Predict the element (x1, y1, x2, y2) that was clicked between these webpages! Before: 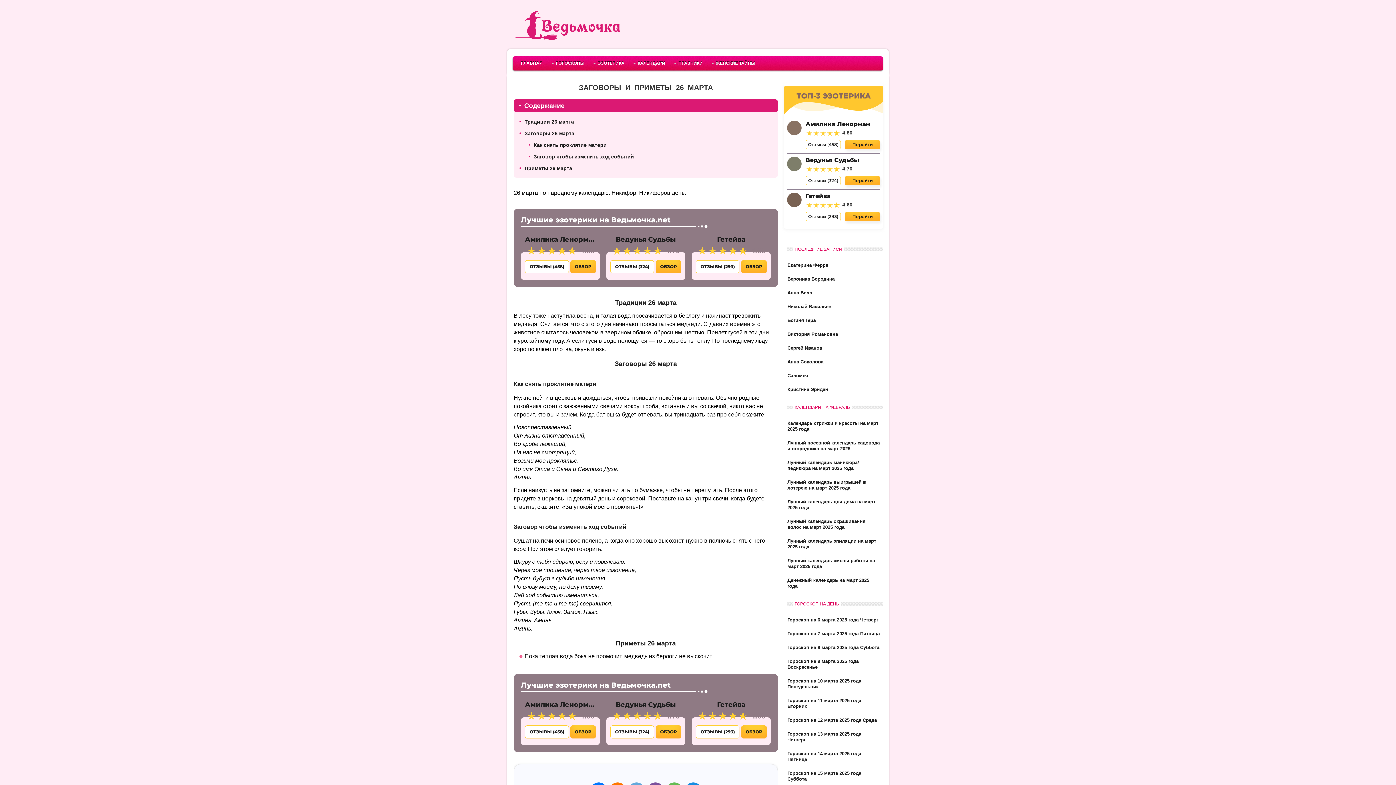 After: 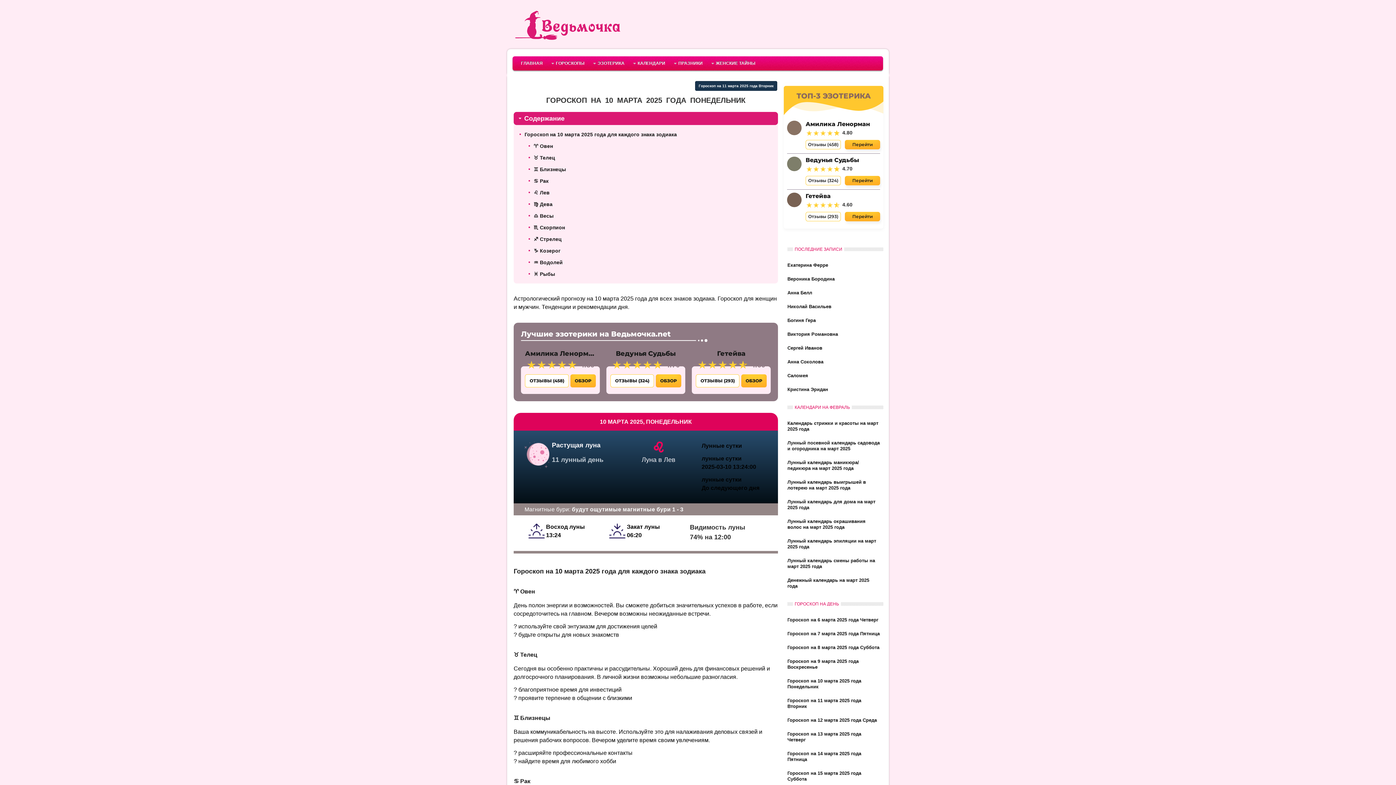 Action: label: Гороскоп на 10 марта 2025 года Понедельник bbox: (787, 676, 880, 692)